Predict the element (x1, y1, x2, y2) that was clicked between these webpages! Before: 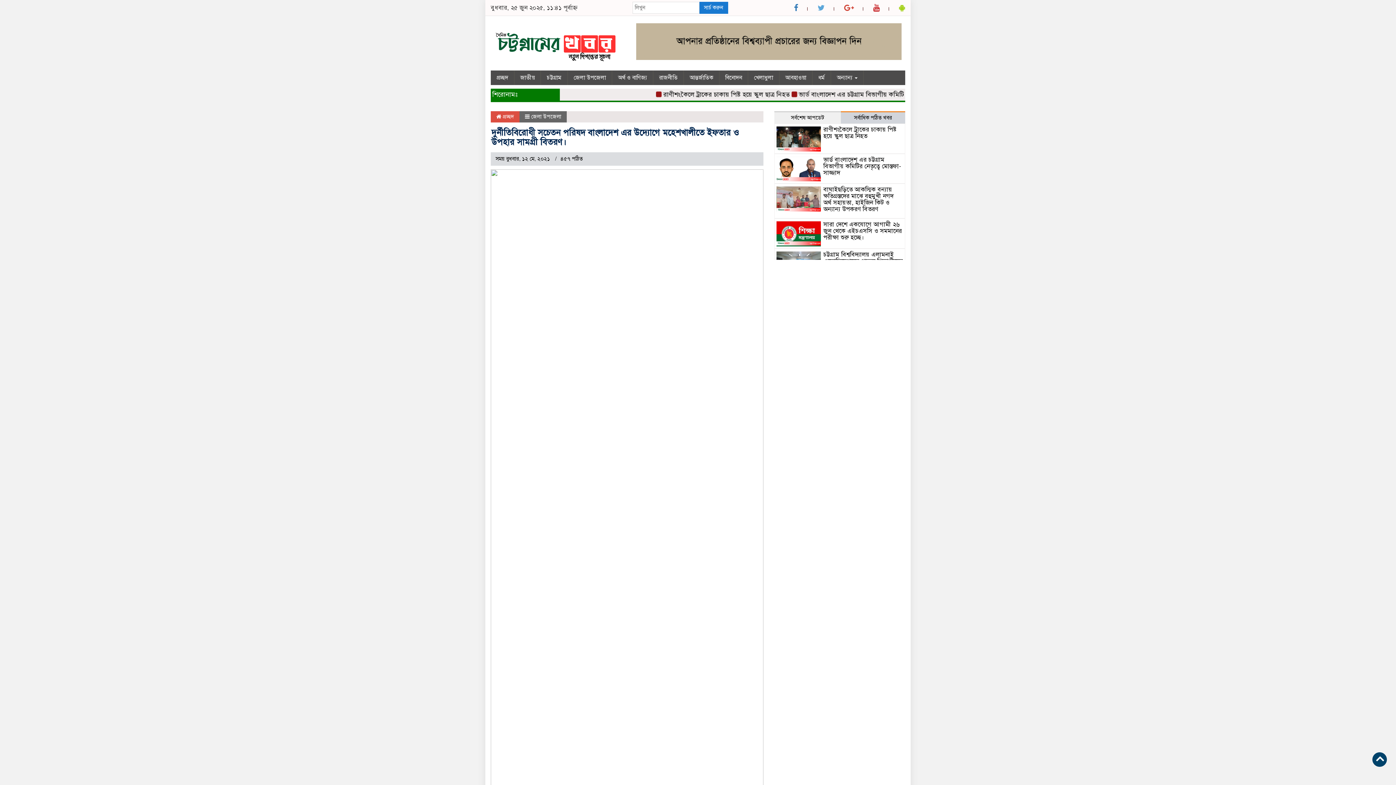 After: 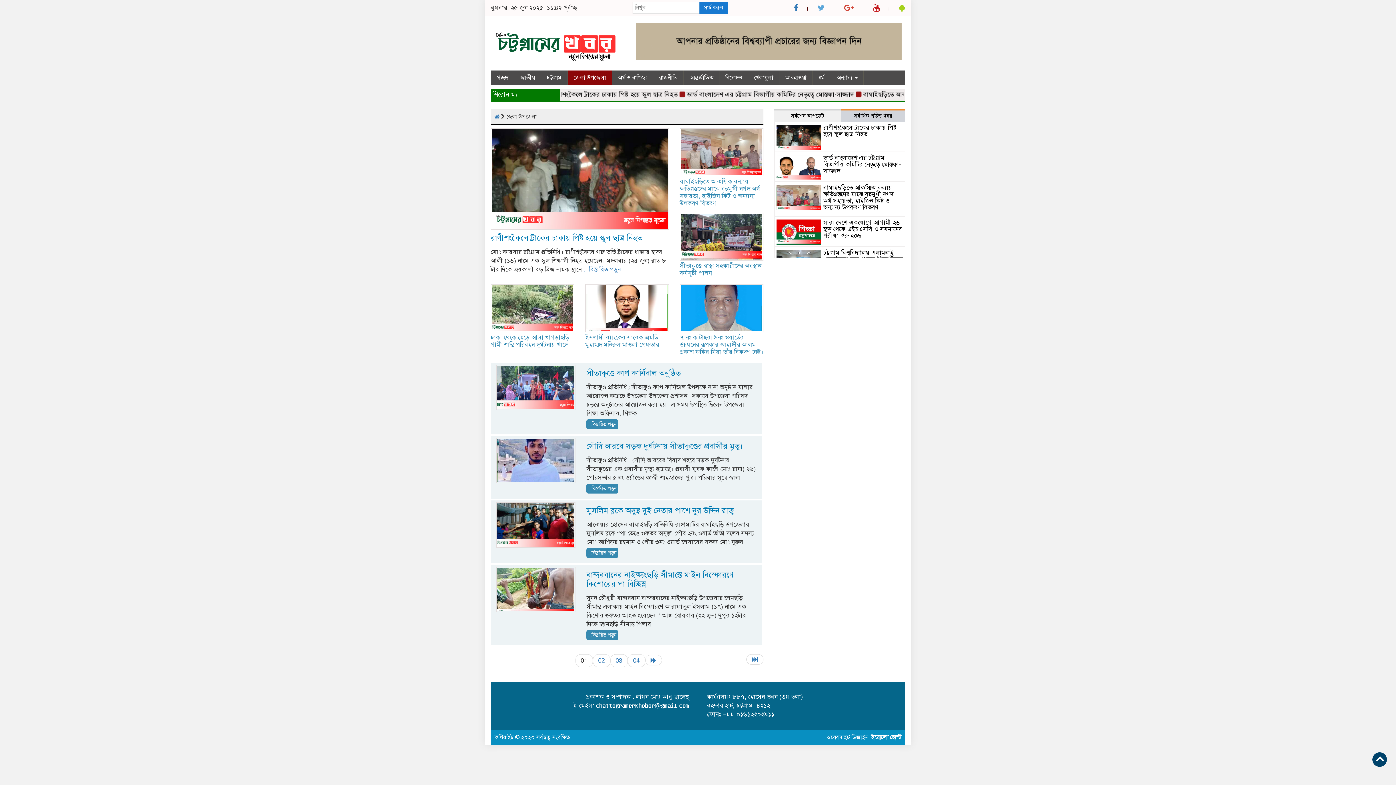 Action: label: জেলা উপজেলা bbox: (531, 113, 561, 120)